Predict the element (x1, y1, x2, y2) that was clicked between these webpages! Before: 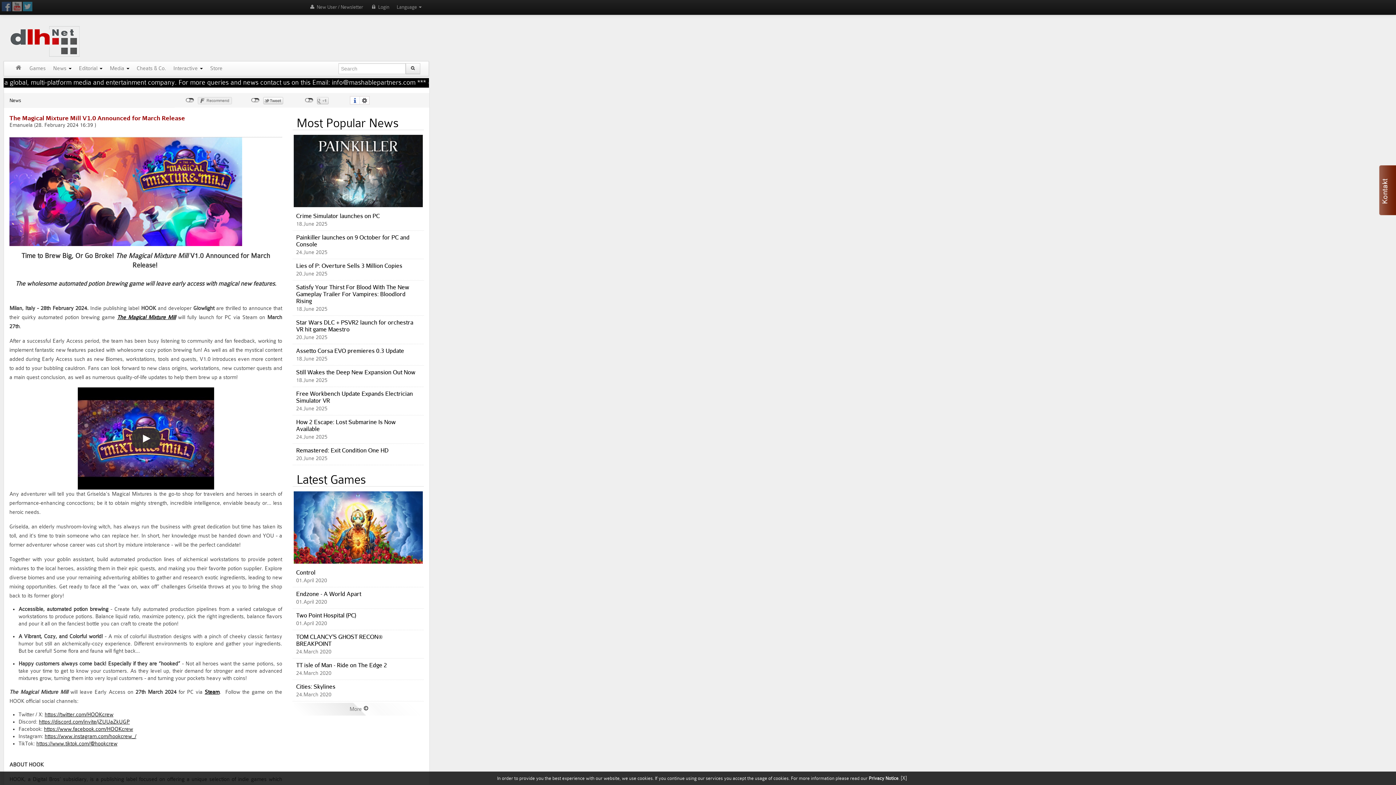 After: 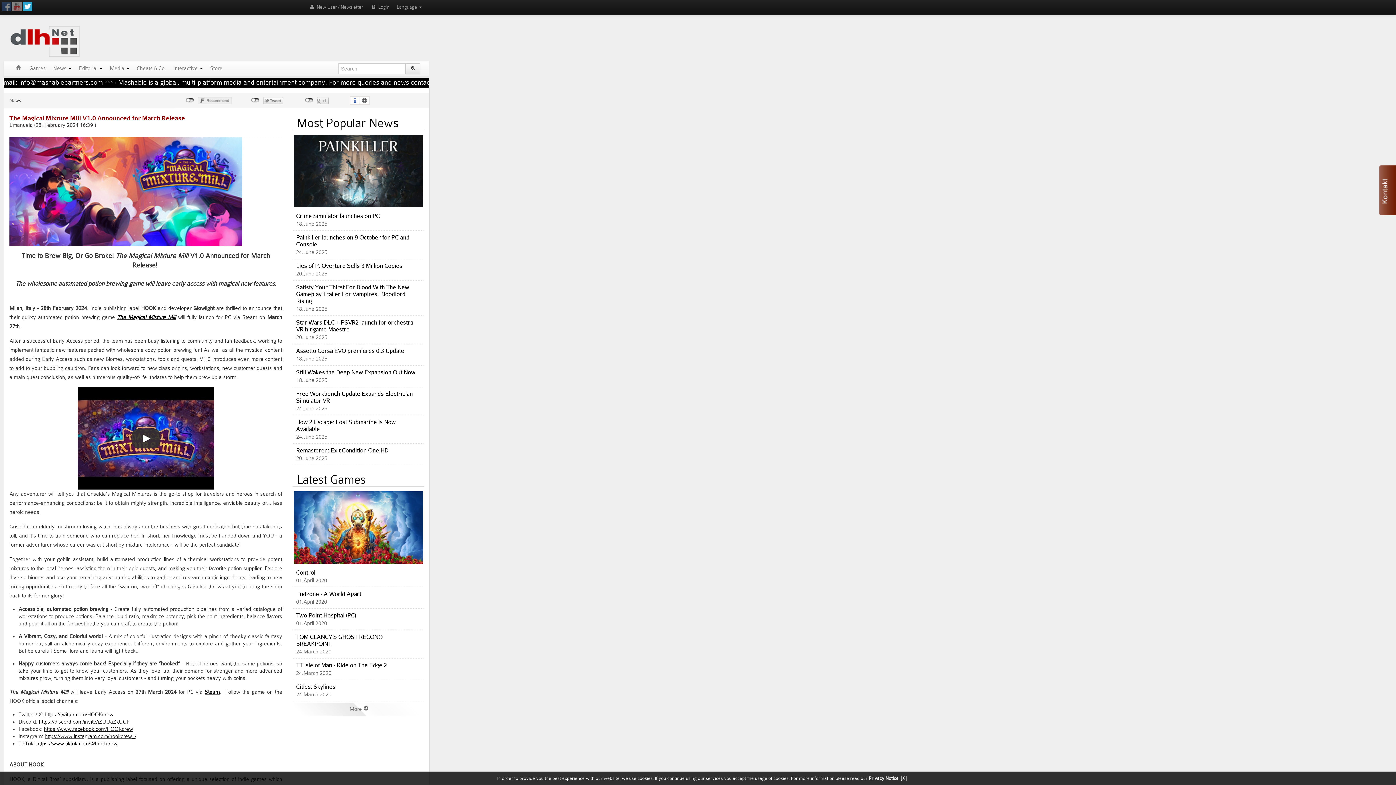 Action: bbox: (22, 3, 32, 8)